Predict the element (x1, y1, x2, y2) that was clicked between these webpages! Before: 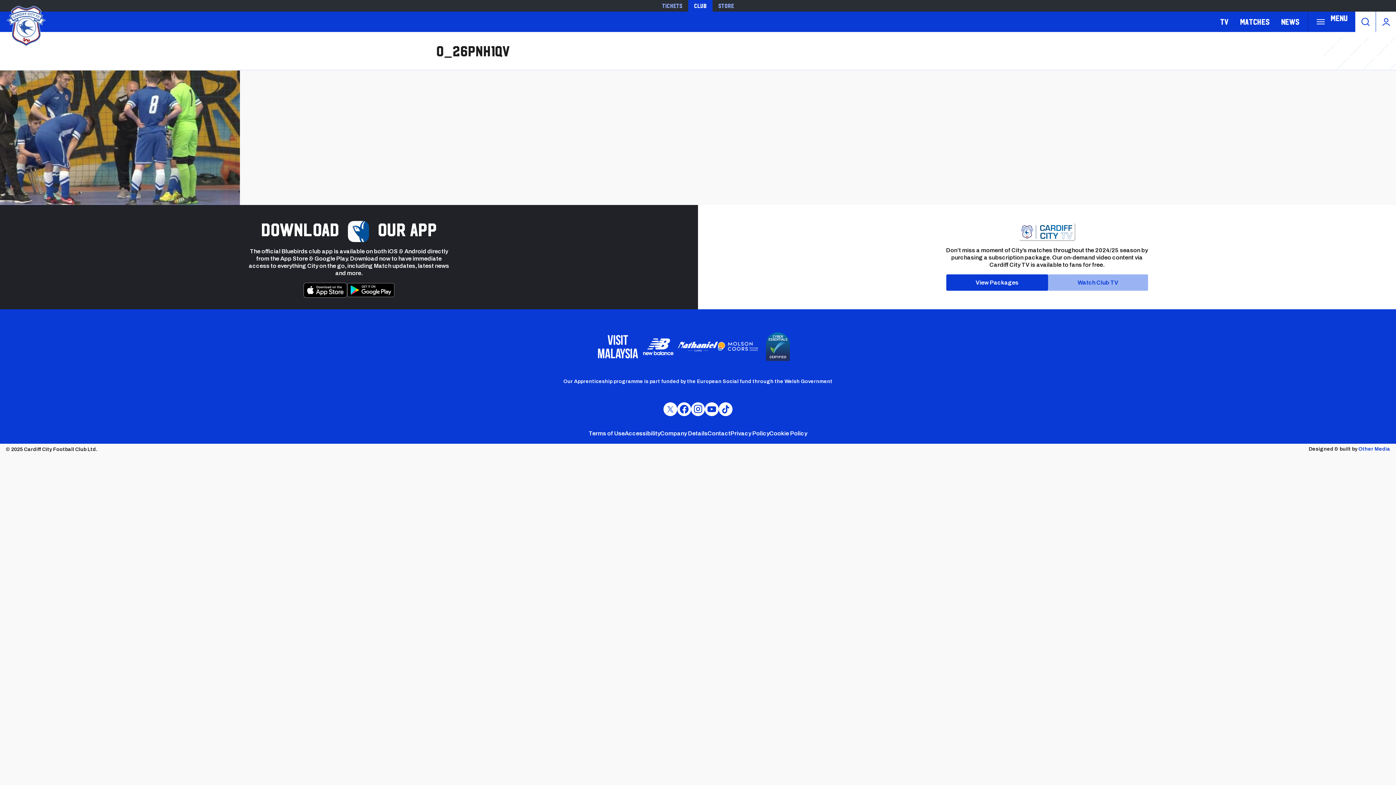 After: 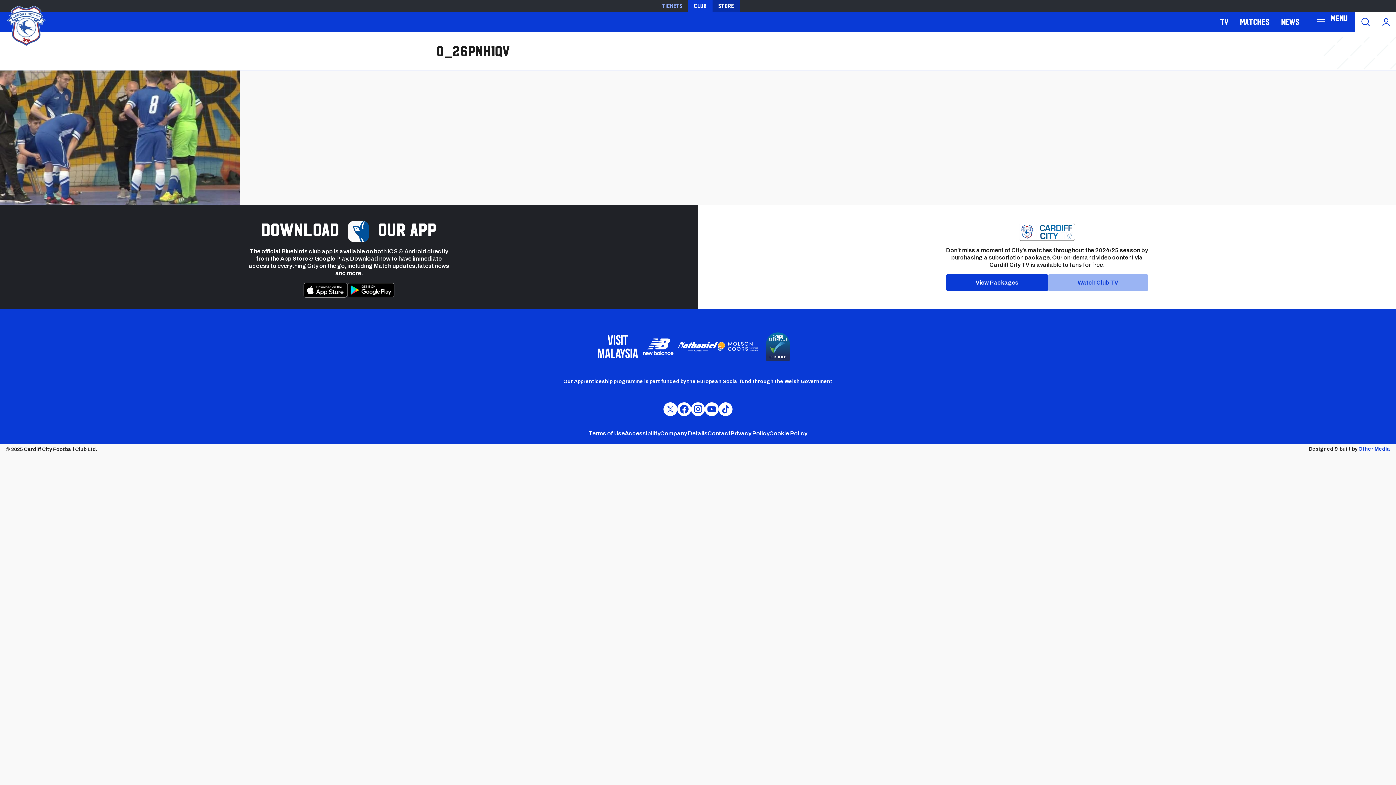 Action: bbox: (712, 0, 740, 11) label: Store